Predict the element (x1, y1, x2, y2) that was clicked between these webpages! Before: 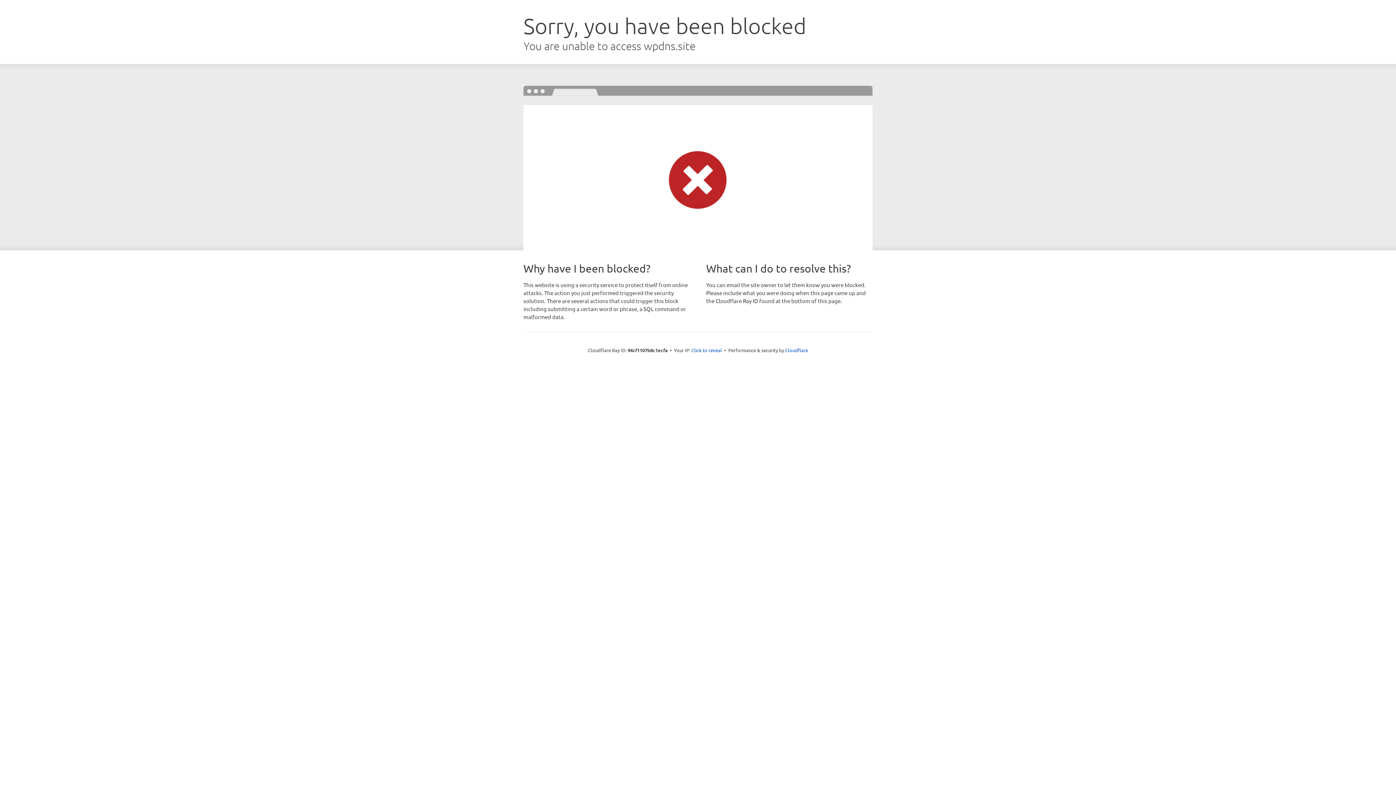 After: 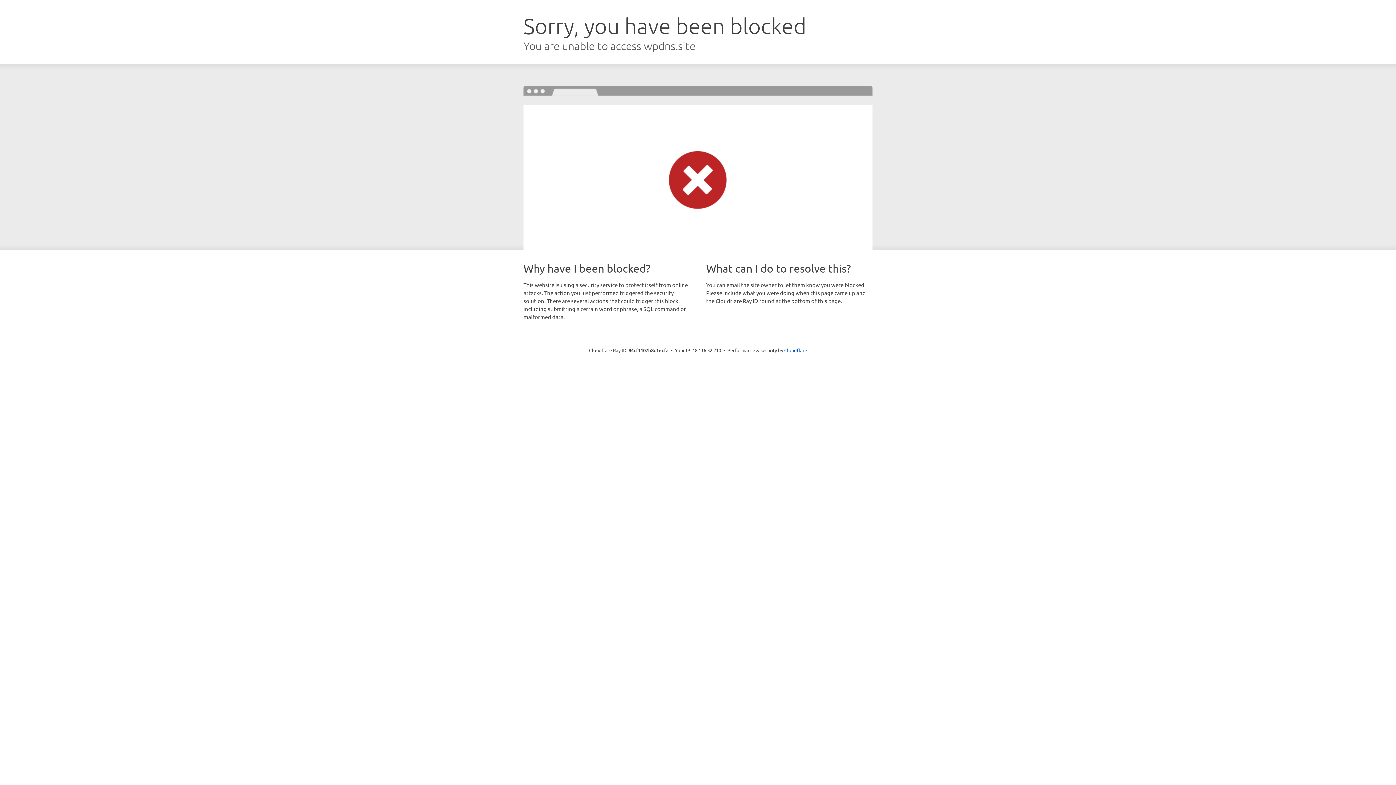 Action: bbox: (691, 346, 722, 353) label: Click to reveal